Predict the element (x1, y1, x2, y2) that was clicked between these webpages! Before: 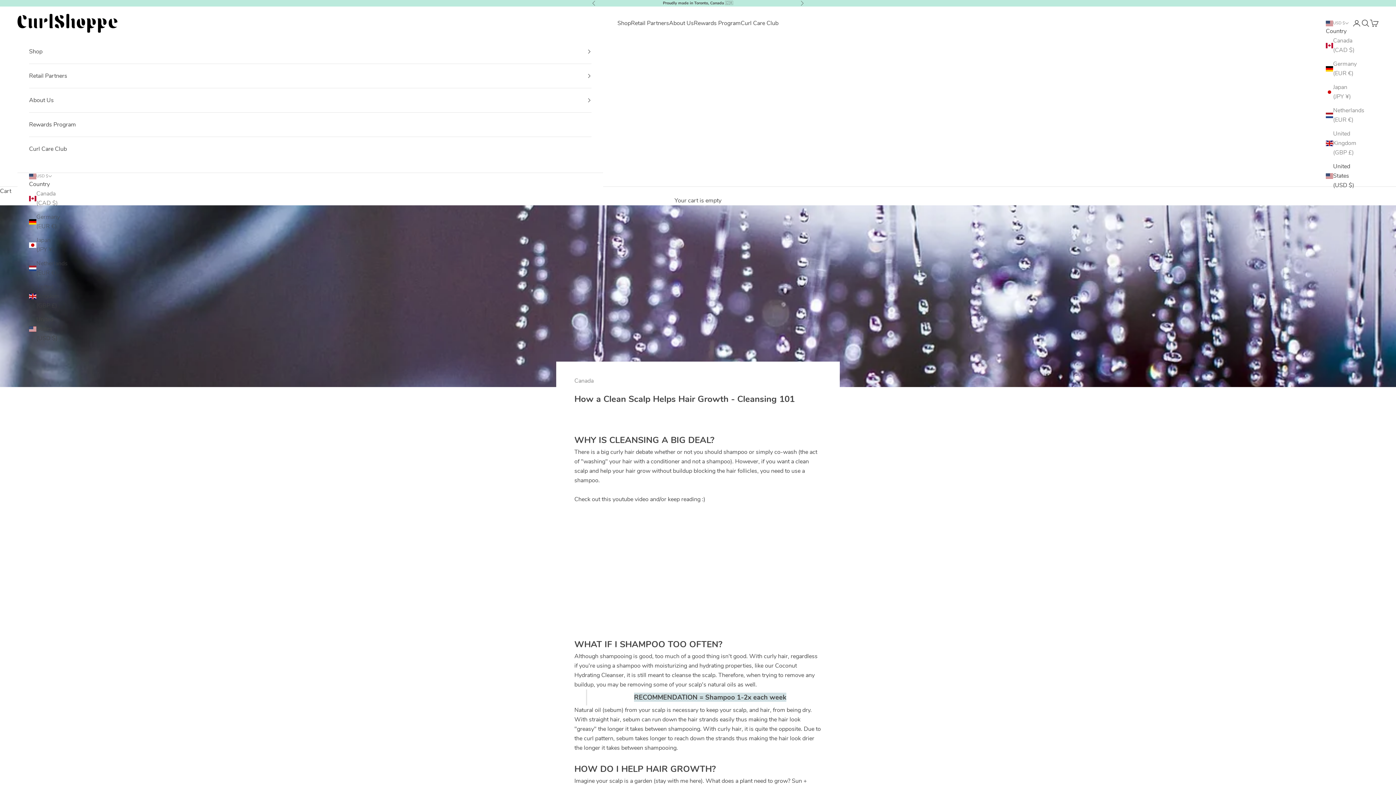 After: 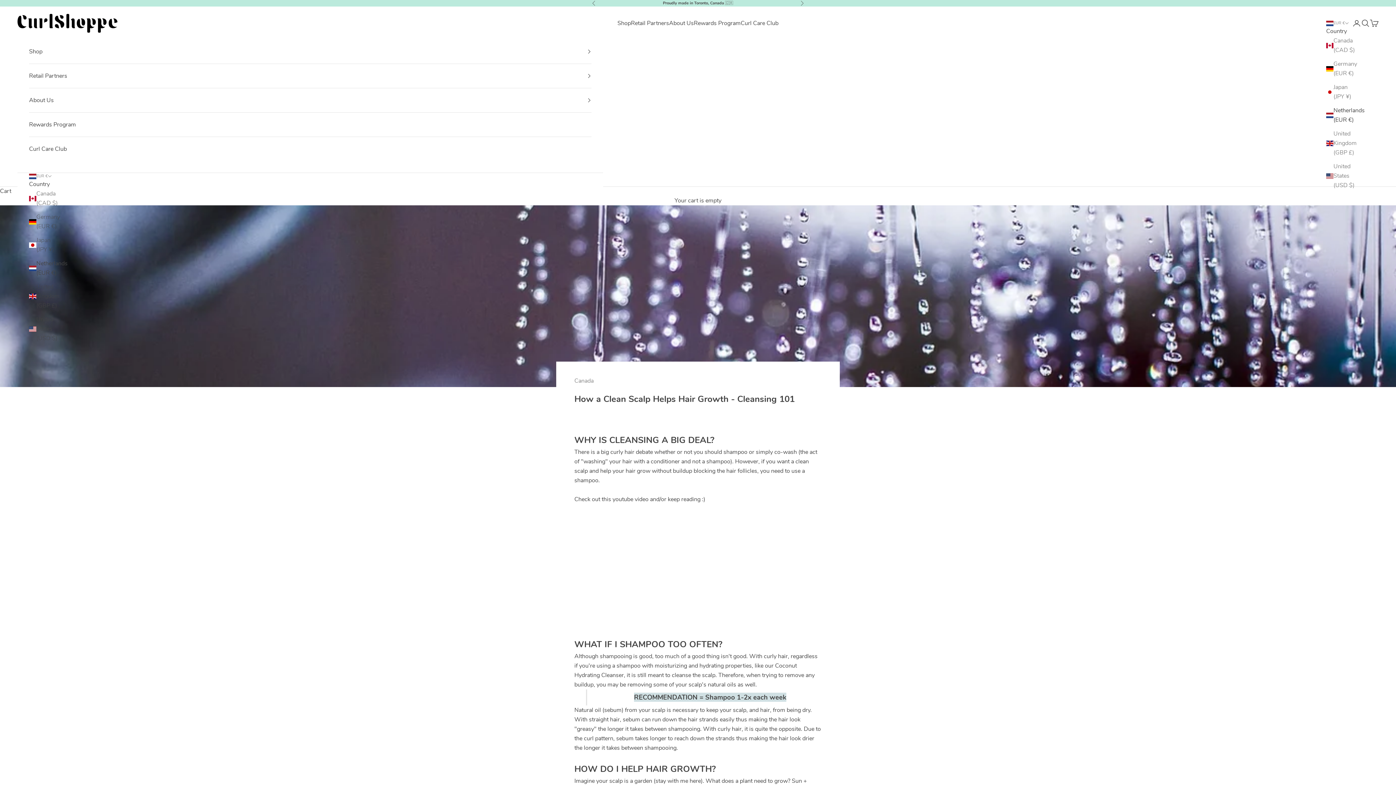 Action: bbox: (29, 259, 60, 277) label: Netherlands (EUR €)